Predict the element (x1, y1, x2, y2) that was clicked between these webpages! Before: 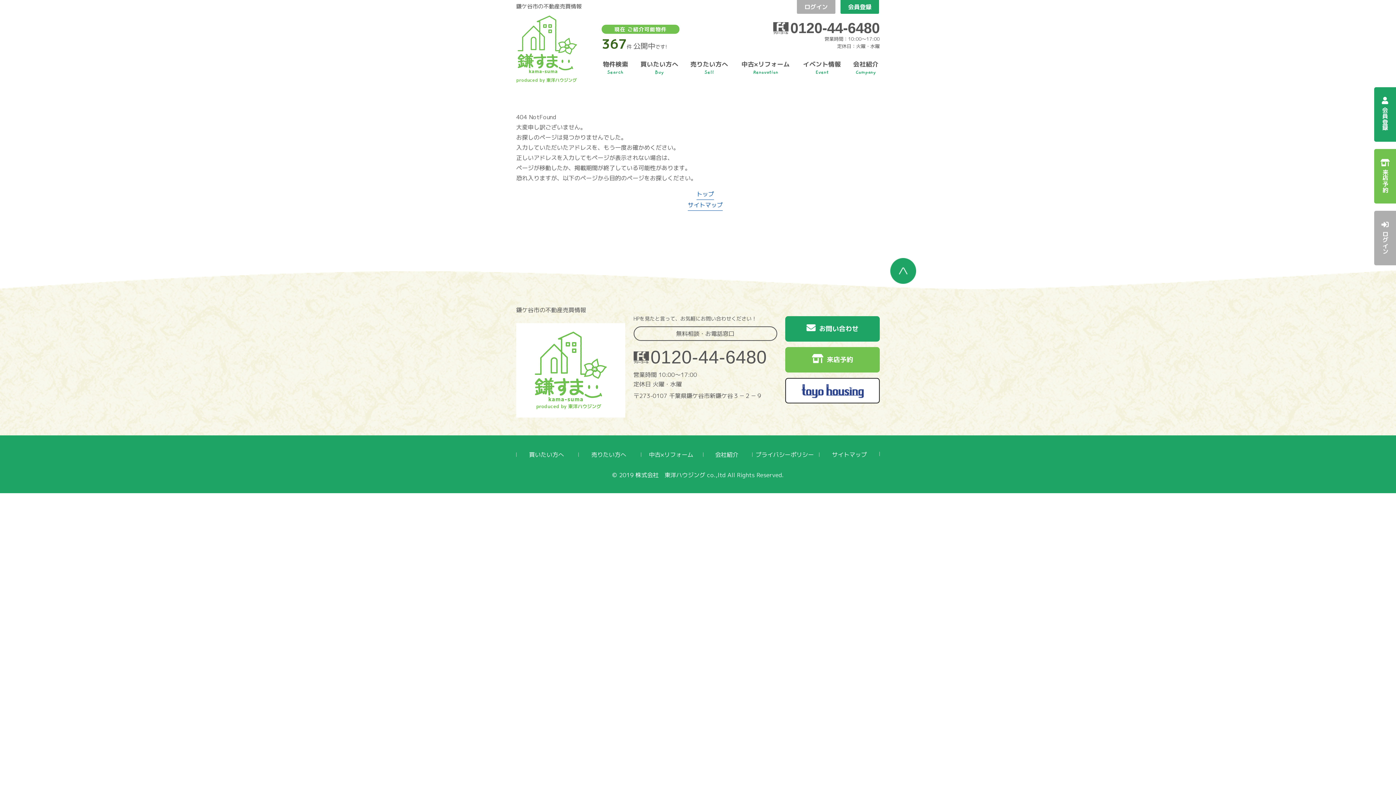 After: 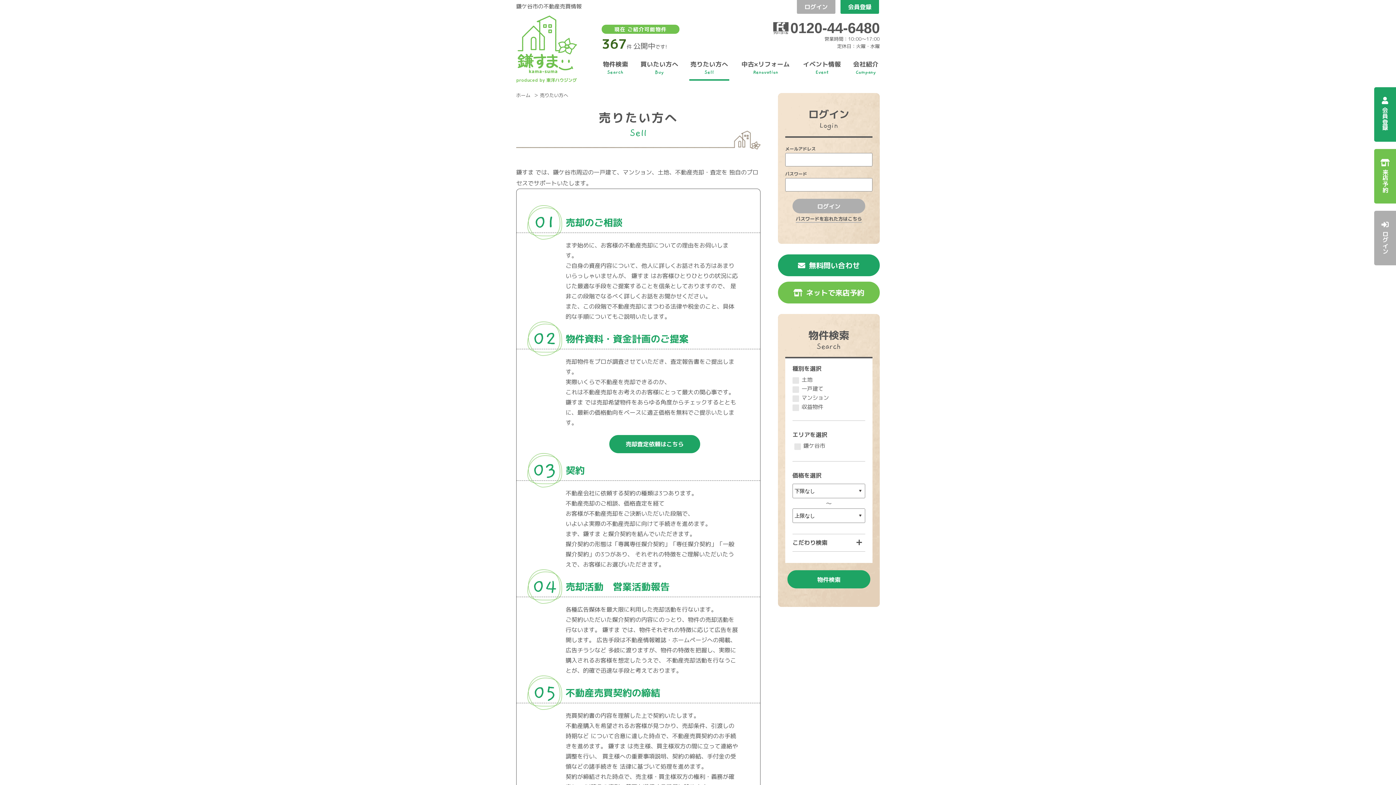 Action: label: 売りたい方へ bbox: (591, 450, 626, 458)